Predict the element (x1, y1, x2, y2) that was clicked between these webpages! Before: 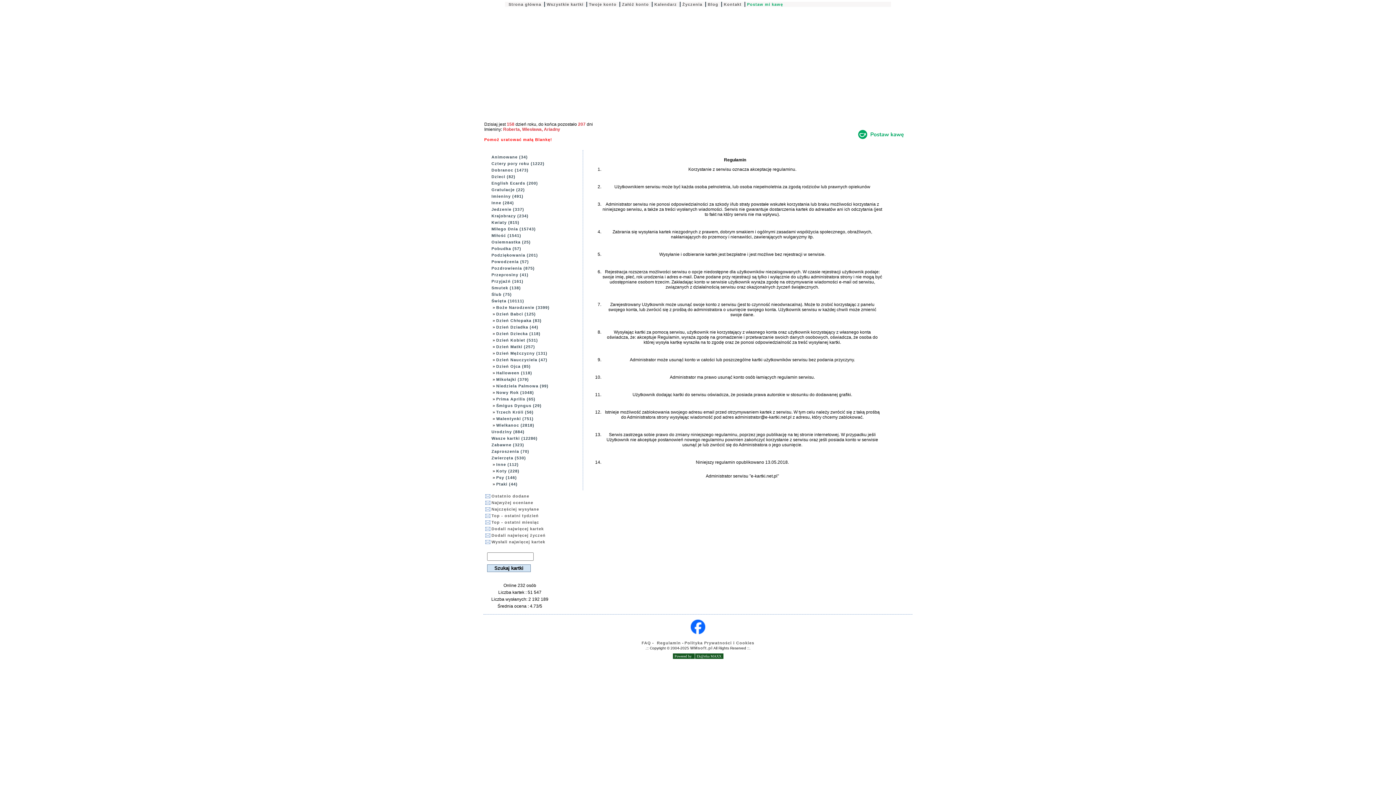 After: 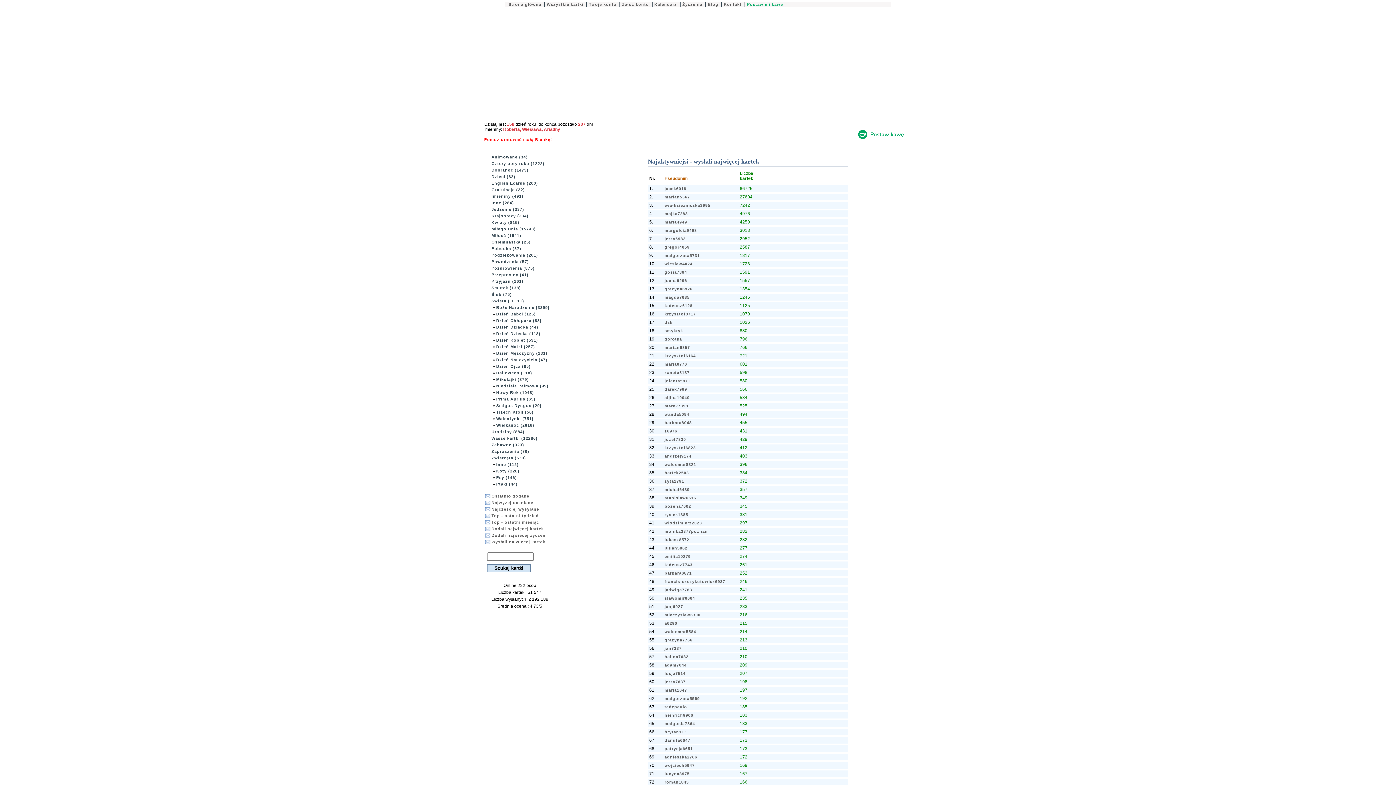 Action: label: Wysłali najwięcej kartek bbox: (491, 540, 545, 544)